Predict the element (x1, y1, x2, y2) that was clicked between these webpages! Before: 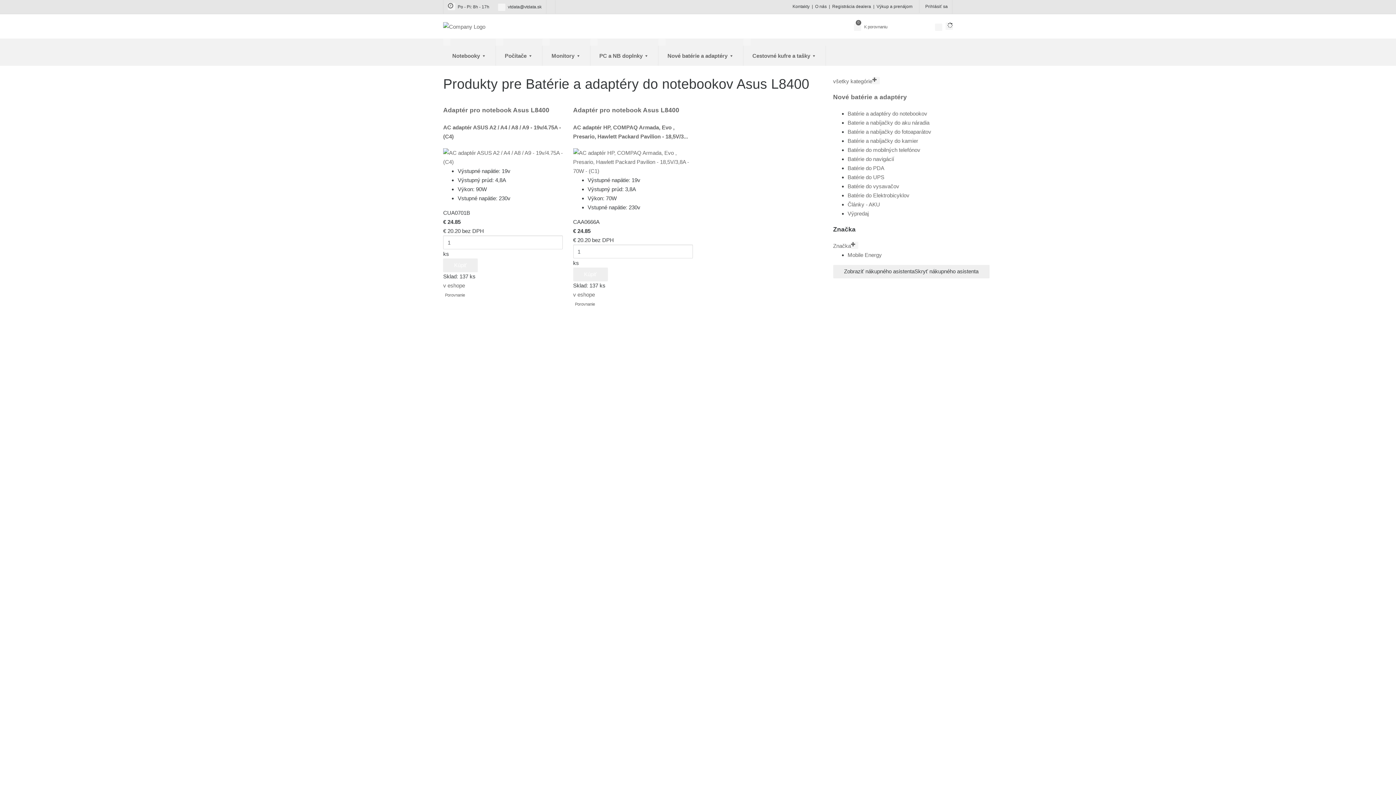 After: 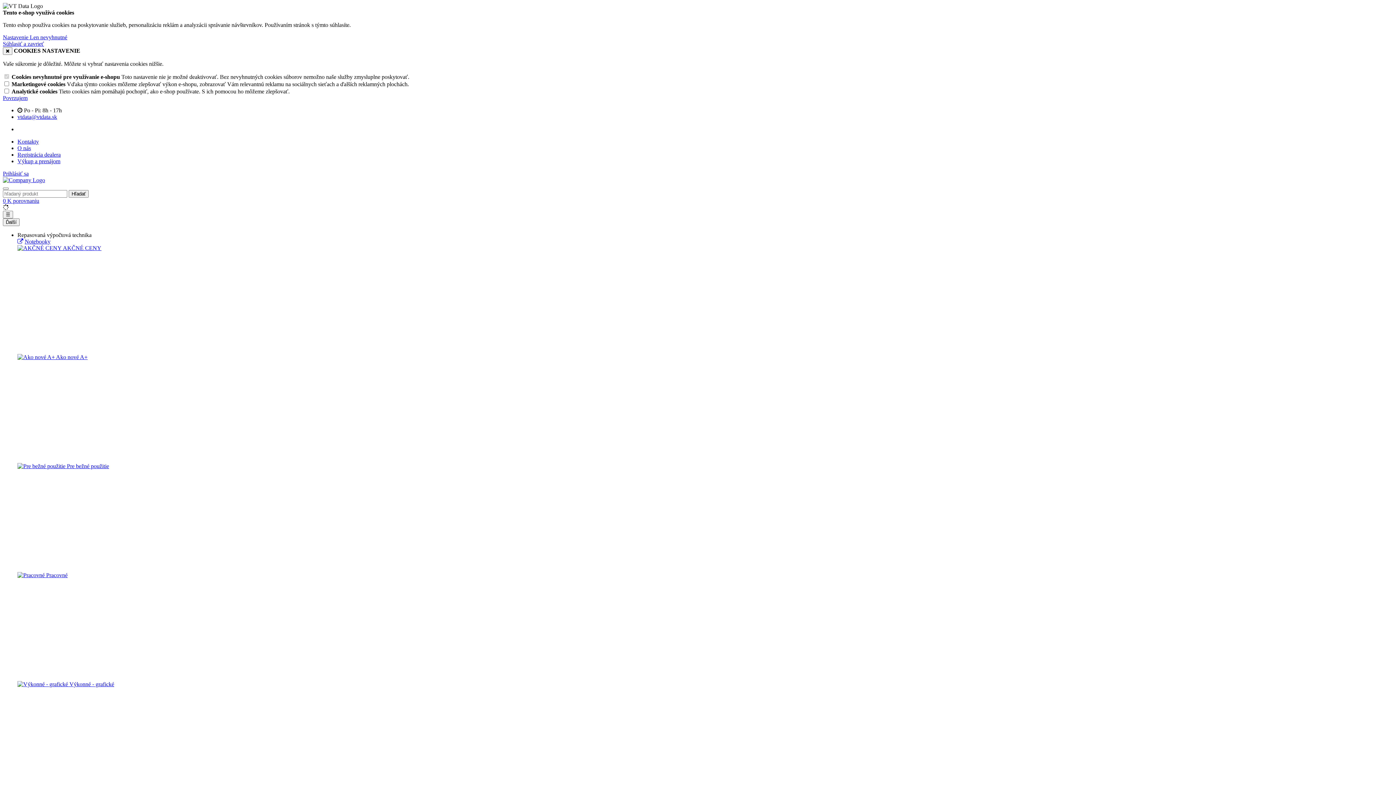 Action: label: Porovnanie bbox: (573, 301, 595, 308)